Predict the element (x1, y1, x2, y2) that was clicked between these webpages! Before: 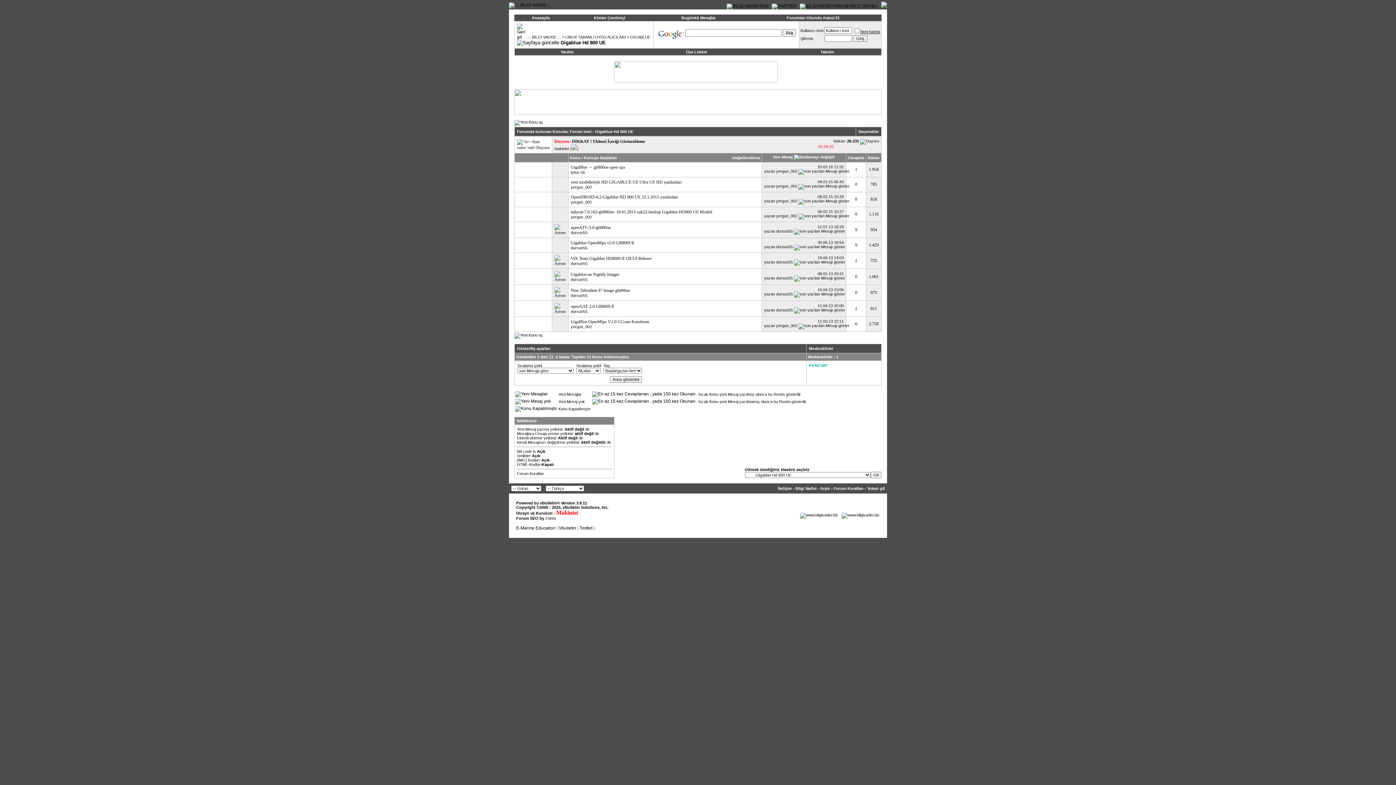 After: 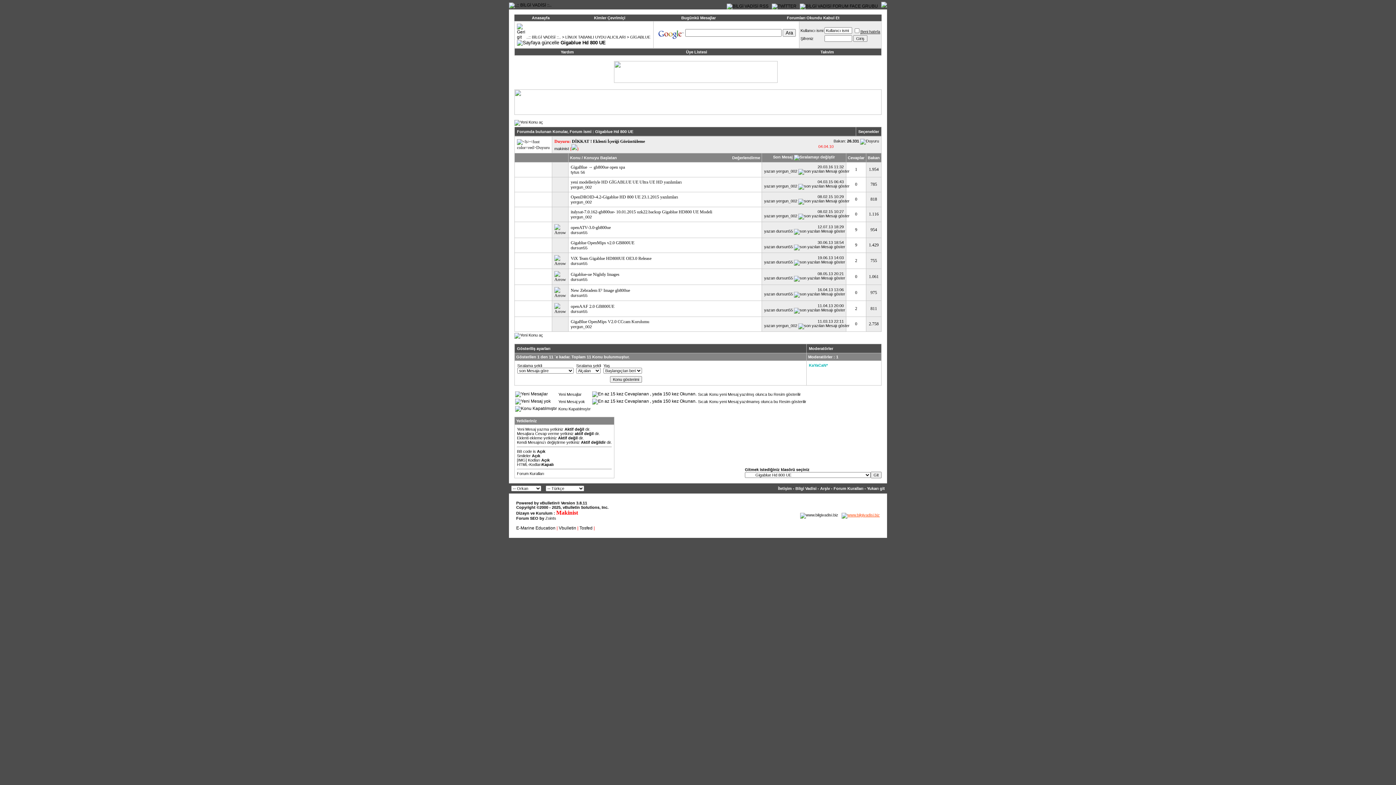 Action: bbox: (841, 513, 880, 517)